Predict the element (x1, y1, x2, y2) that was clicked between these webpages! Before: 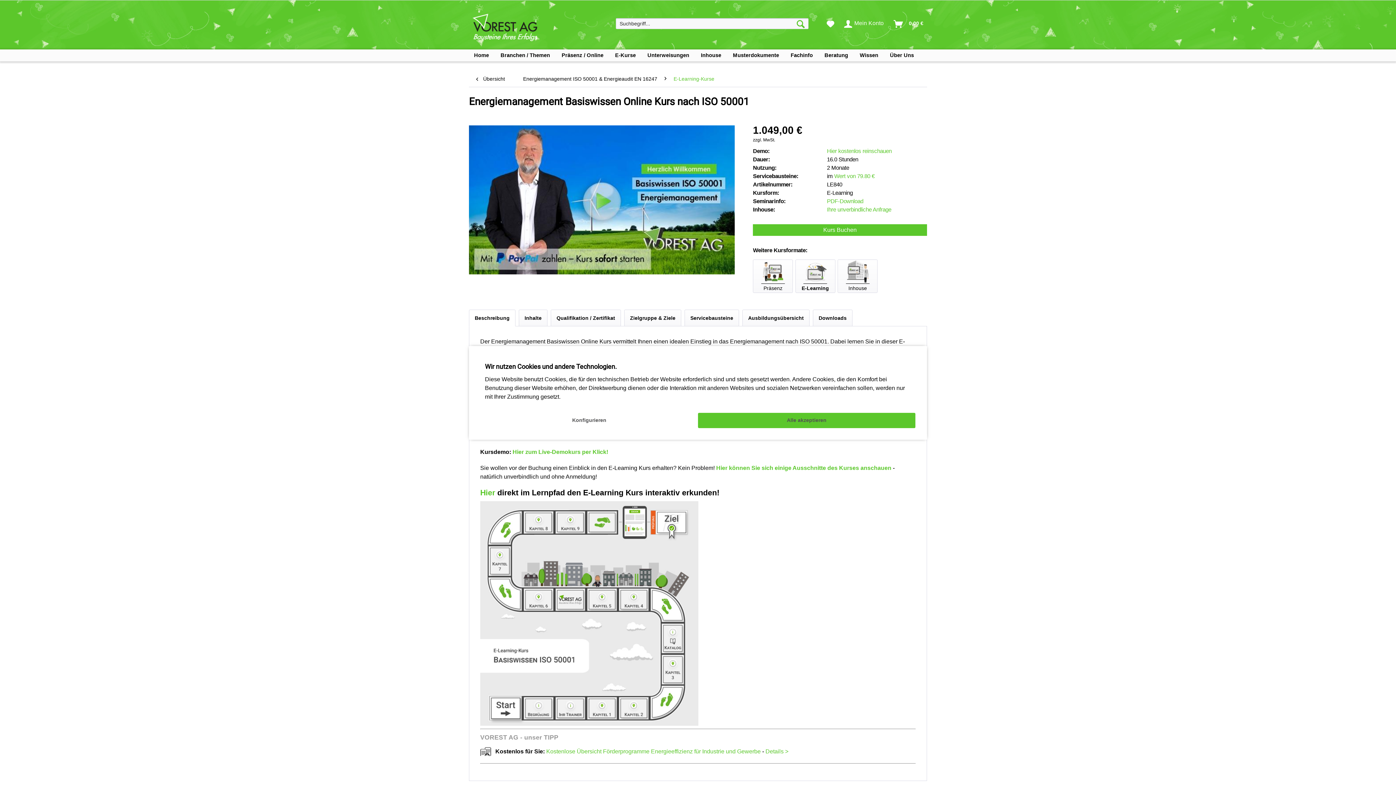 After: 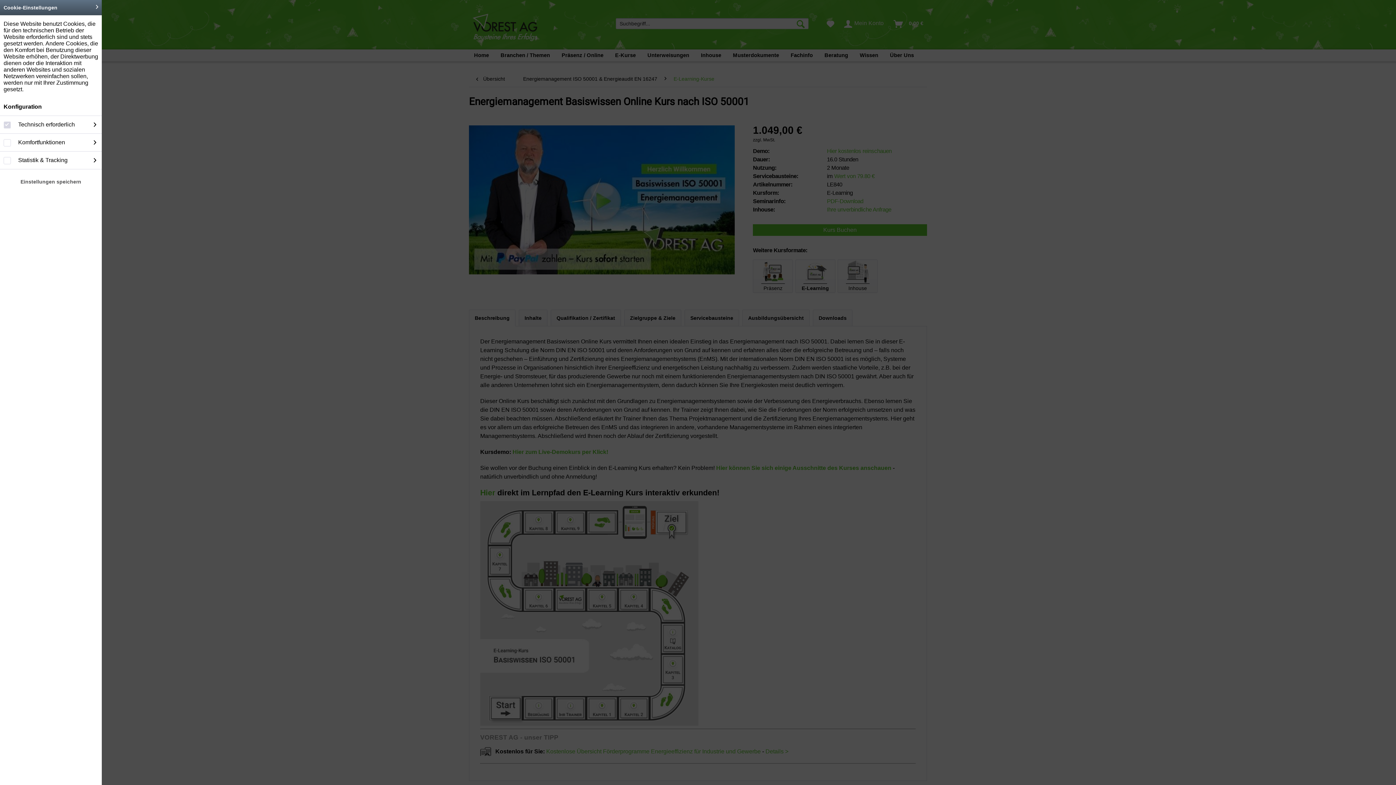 Action: bbox: (480, 412, 698, 428) label: Konfigurieren